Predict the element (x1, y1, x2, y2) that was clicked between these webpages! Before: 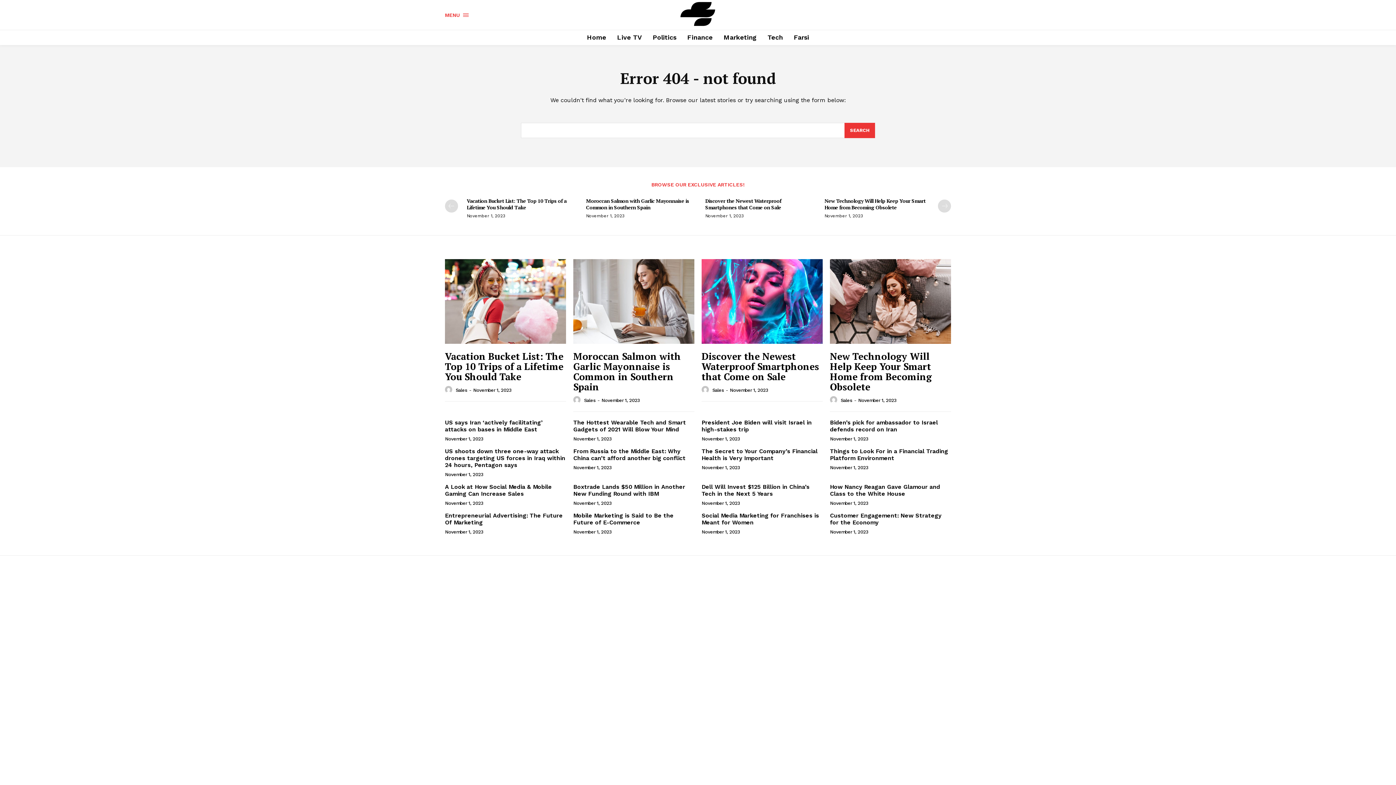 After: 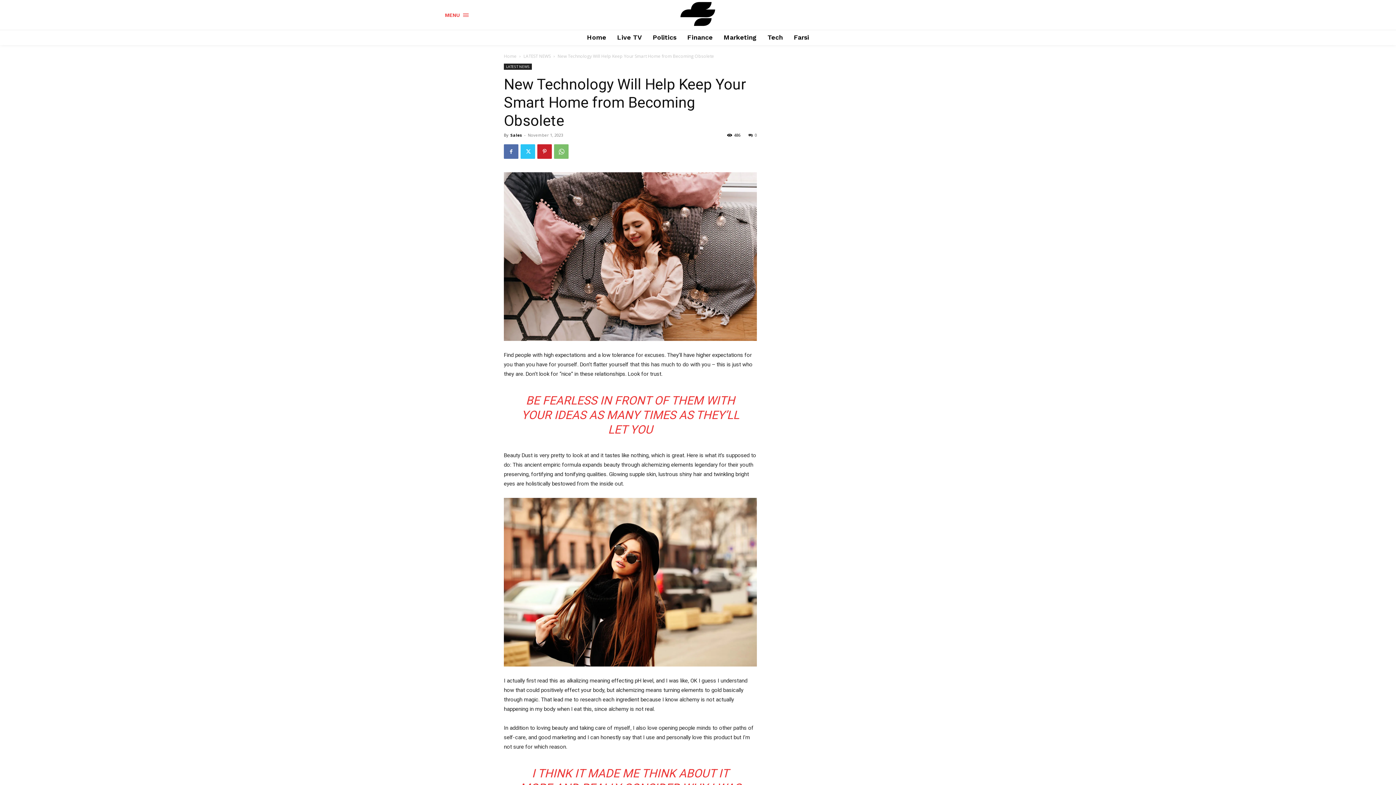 Action: bbox: (830, 259, 951, 343)